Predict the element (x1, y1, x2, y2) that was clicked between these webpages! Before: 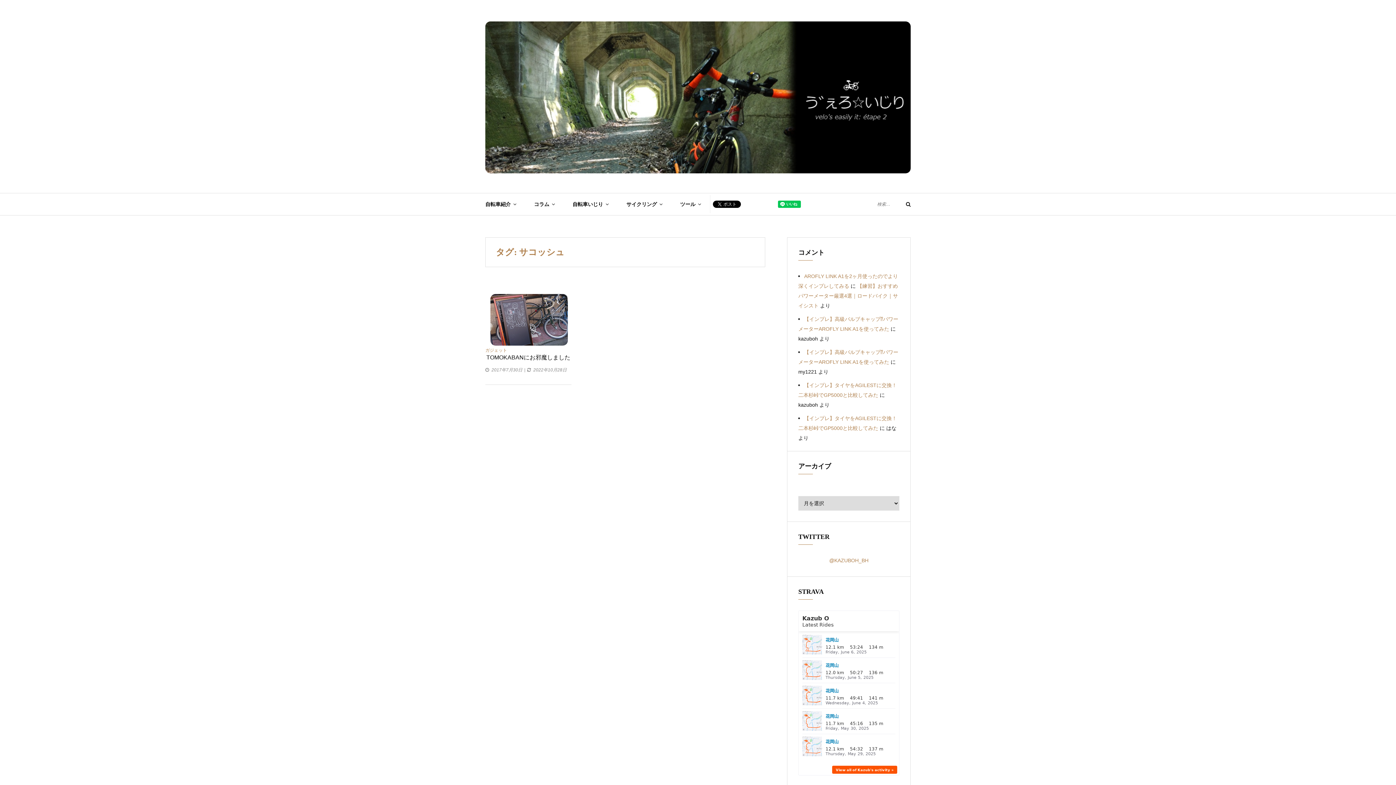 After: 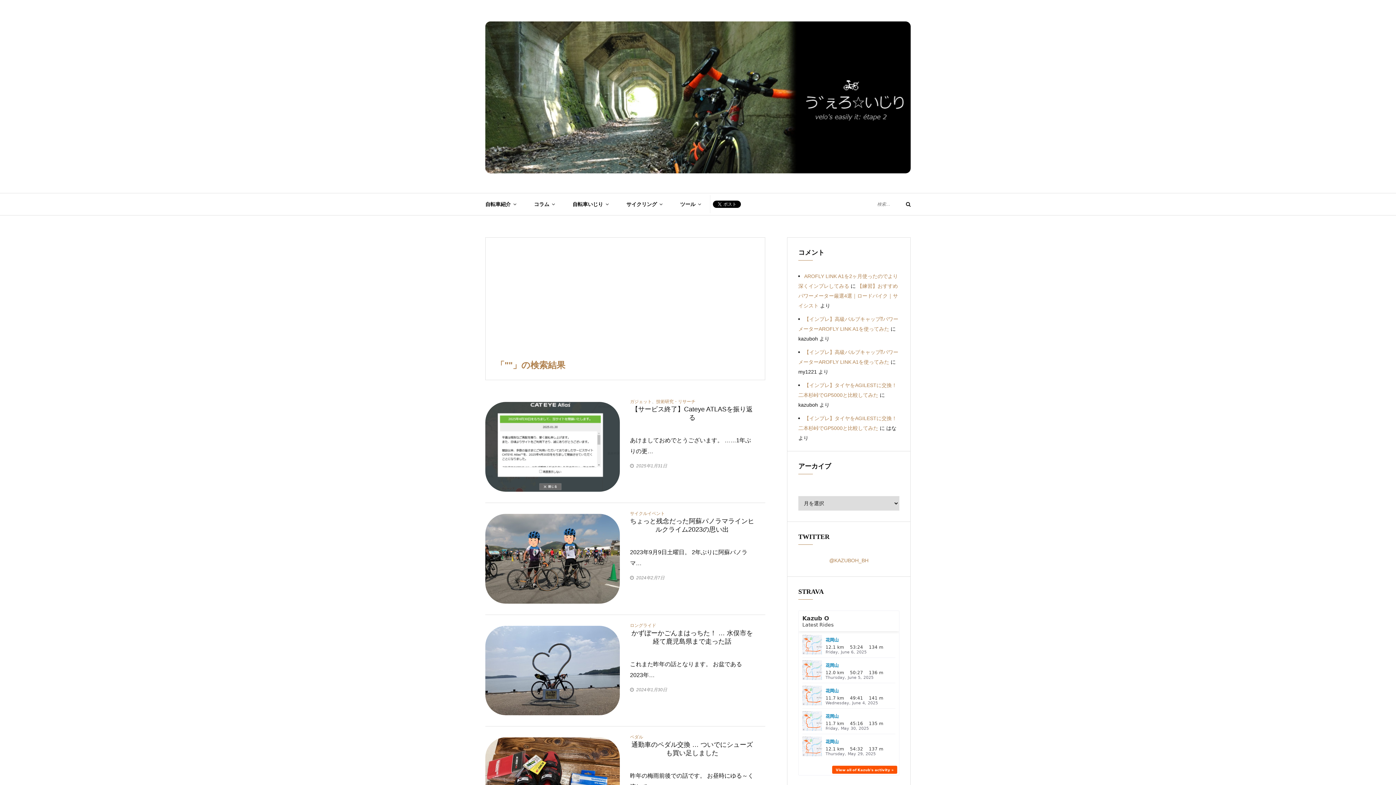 Action: label: 検索 bbox: (894, 193, 910, 215)